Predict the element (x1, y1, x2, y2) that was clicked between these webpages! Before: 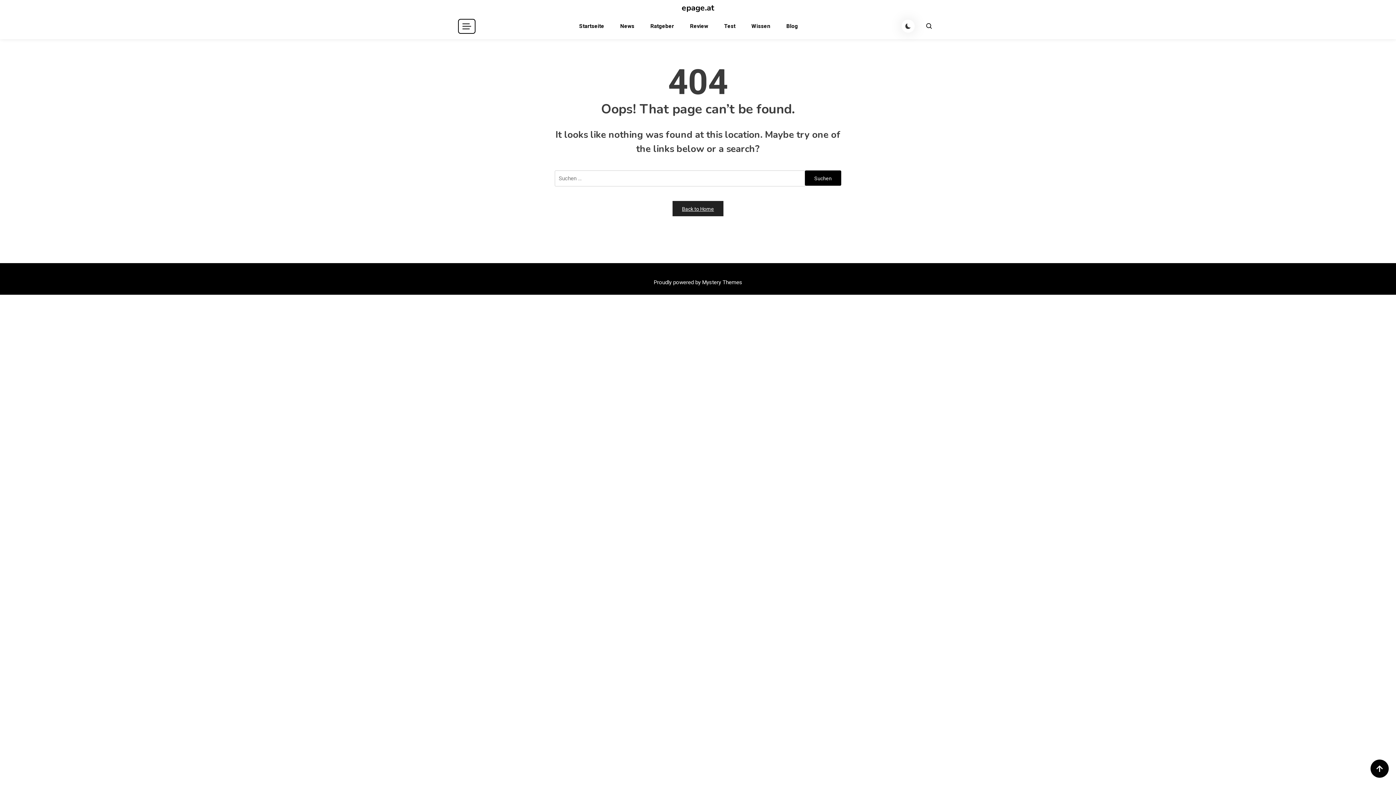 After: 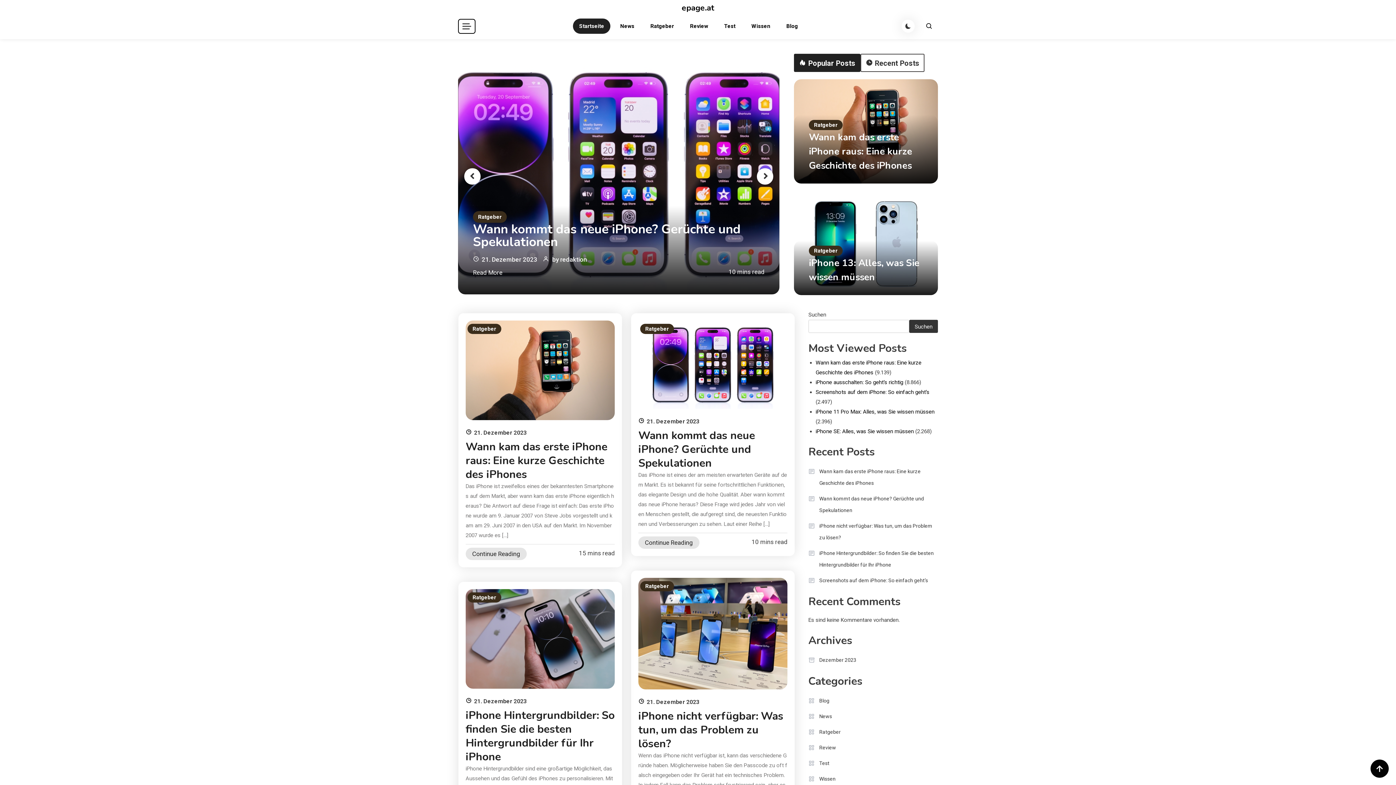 Action: label: Startseite bbox: (573, 18, 610, 33)